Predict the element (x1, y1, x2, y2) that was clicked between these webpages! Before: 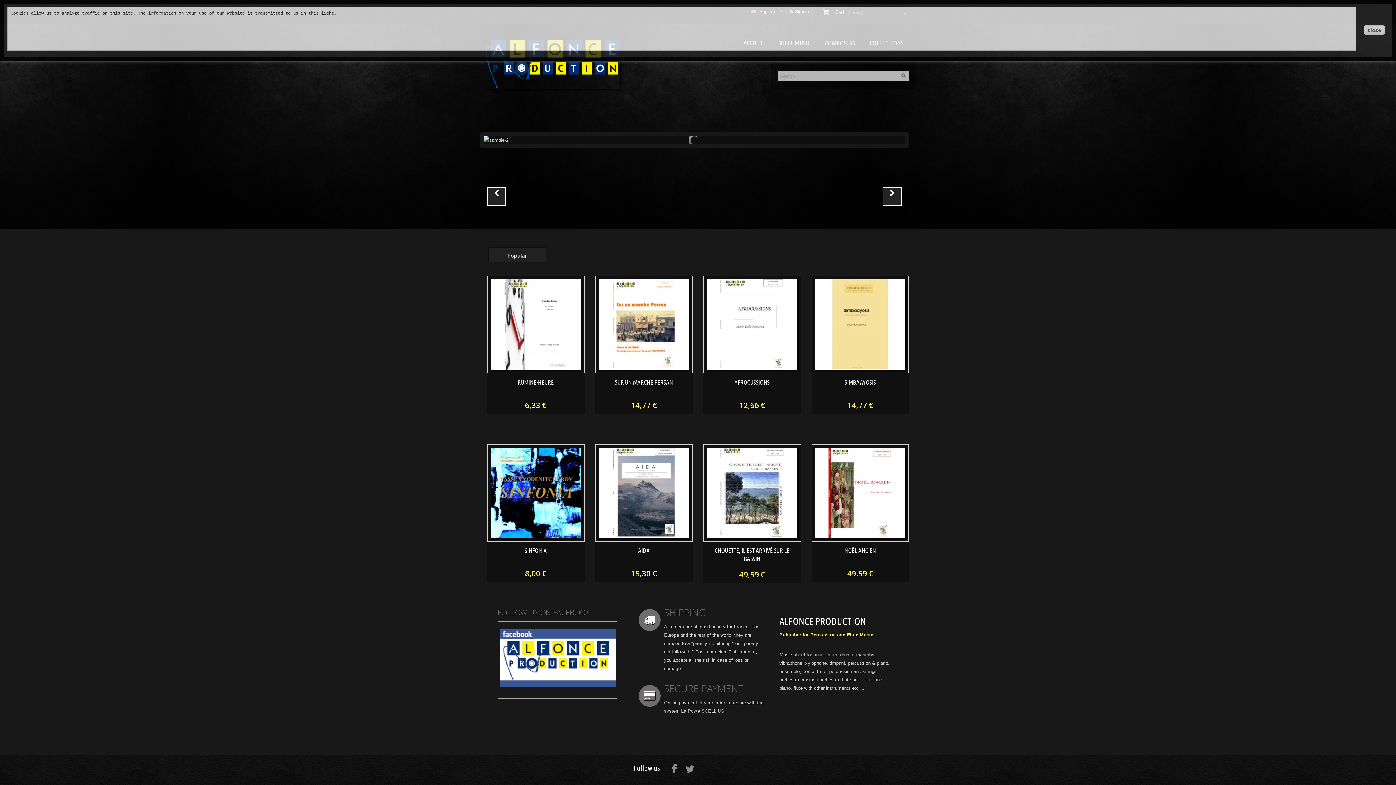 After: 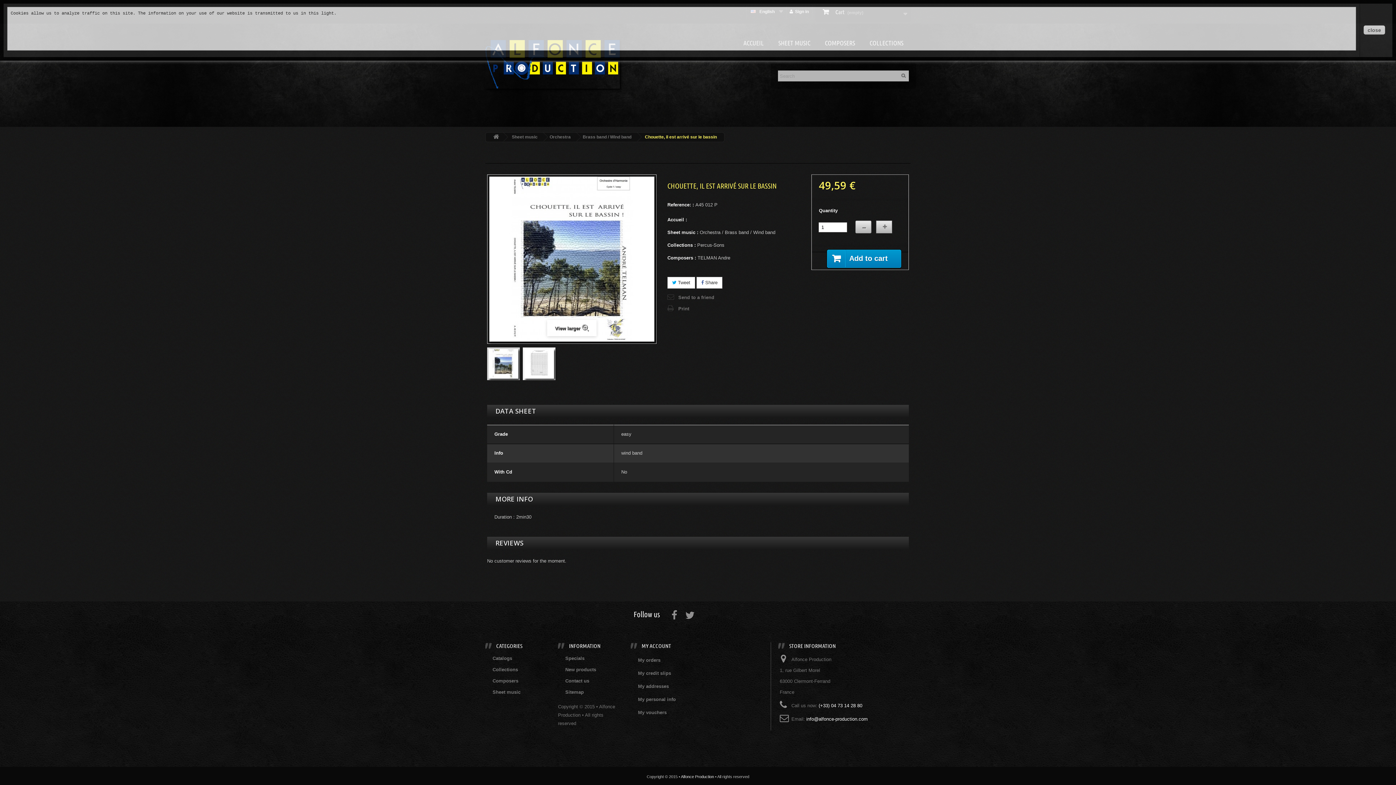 Action: label: CHOUETTE, IL EST ARRIVÉ SUR LE BASSIN bbox: (709, 546, 795, 563)